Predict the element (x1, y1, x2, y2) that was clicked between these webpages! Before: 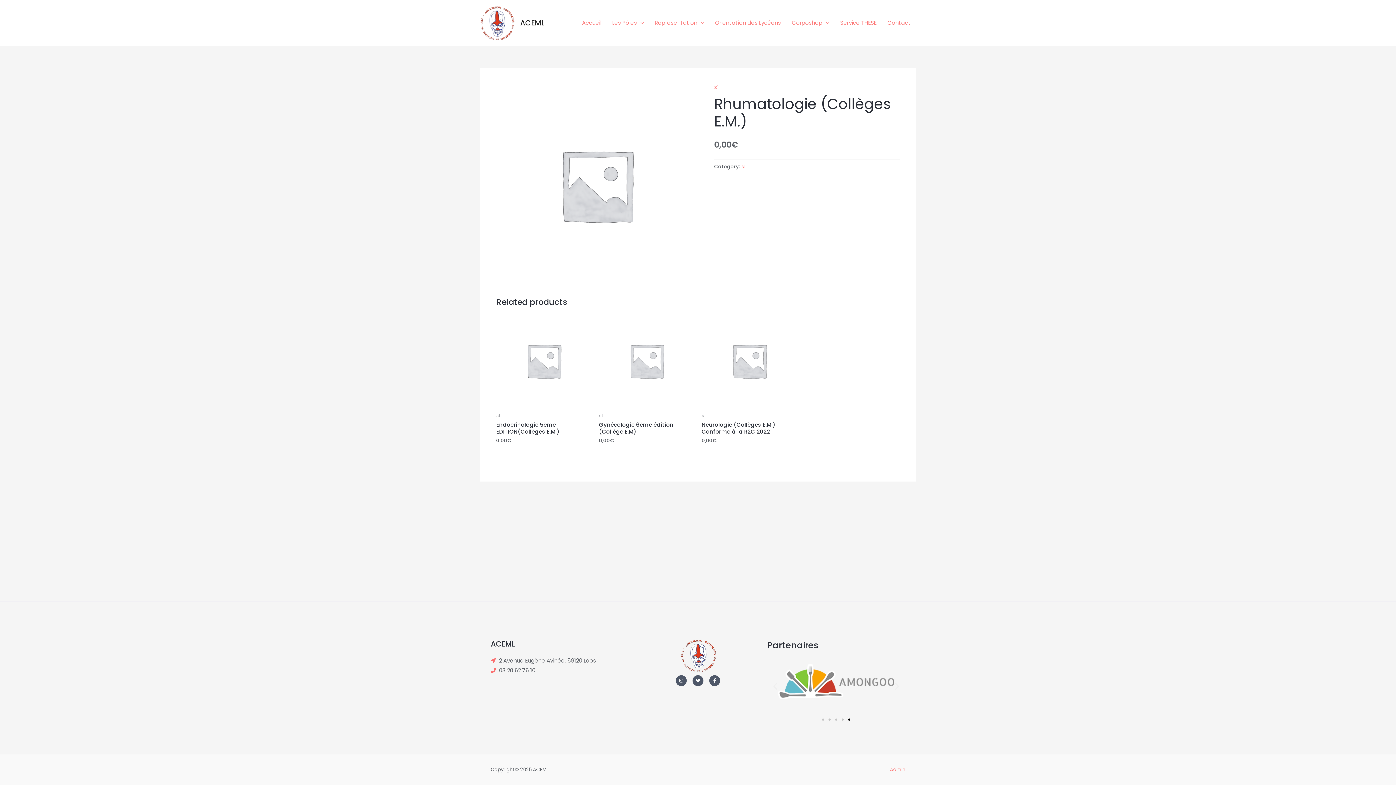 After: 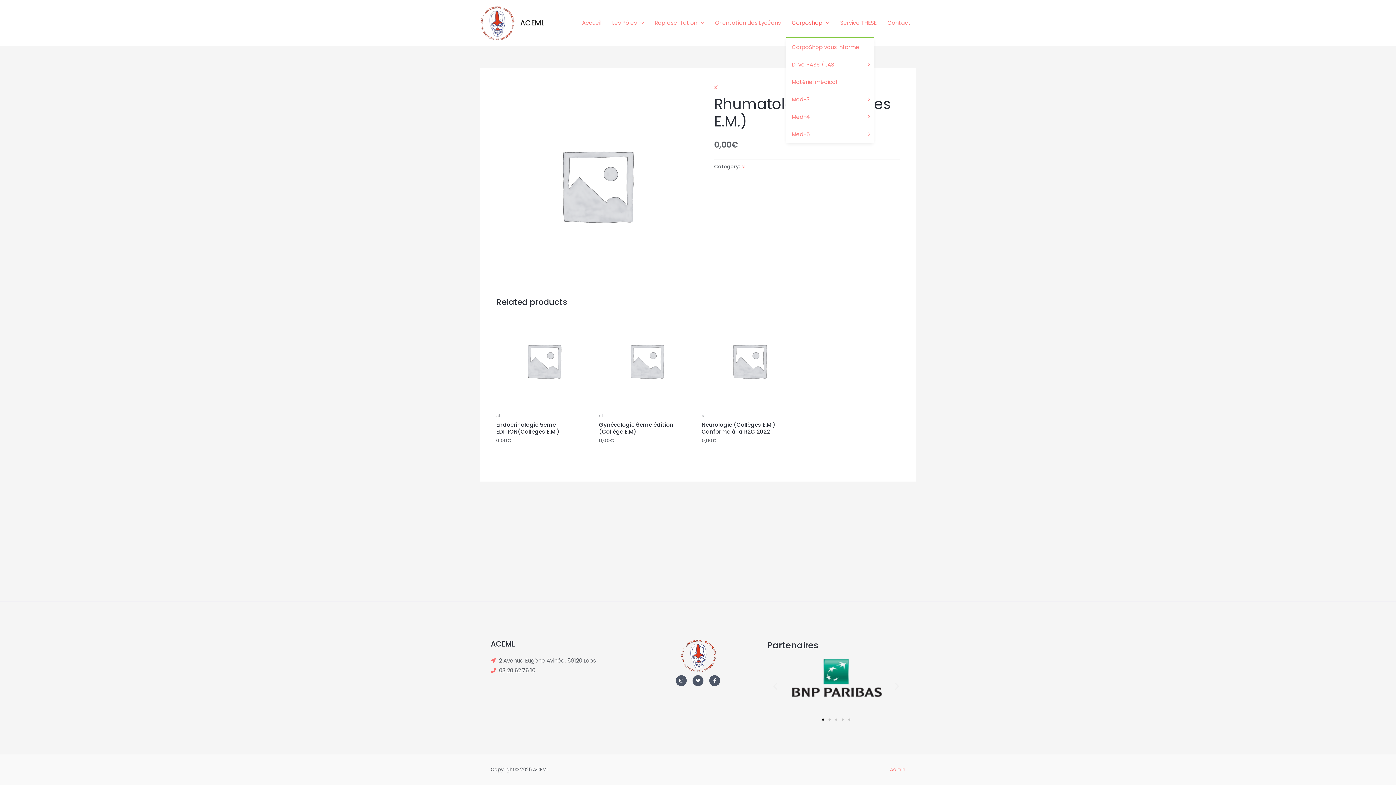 Action: label: Corposhop bbox: (786, 8, 834, 37)